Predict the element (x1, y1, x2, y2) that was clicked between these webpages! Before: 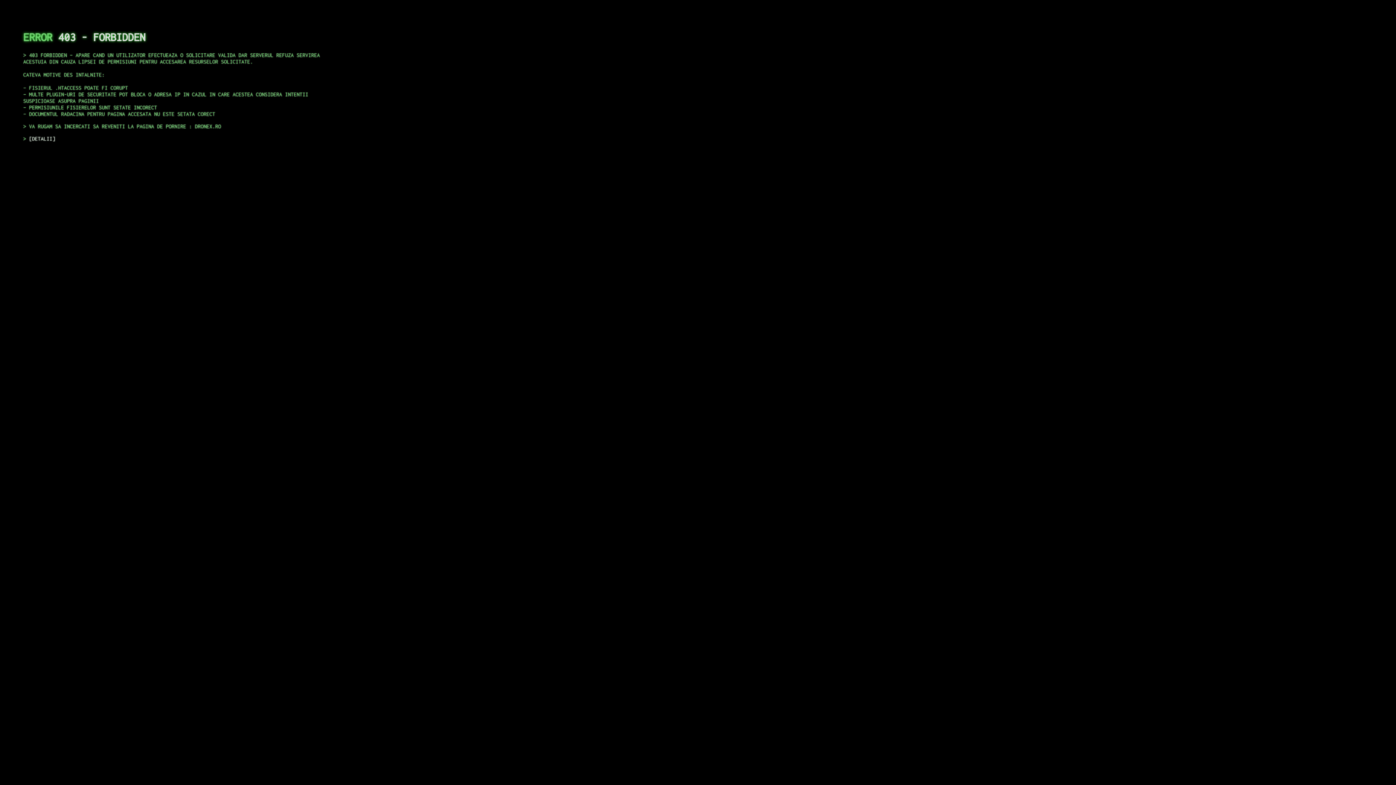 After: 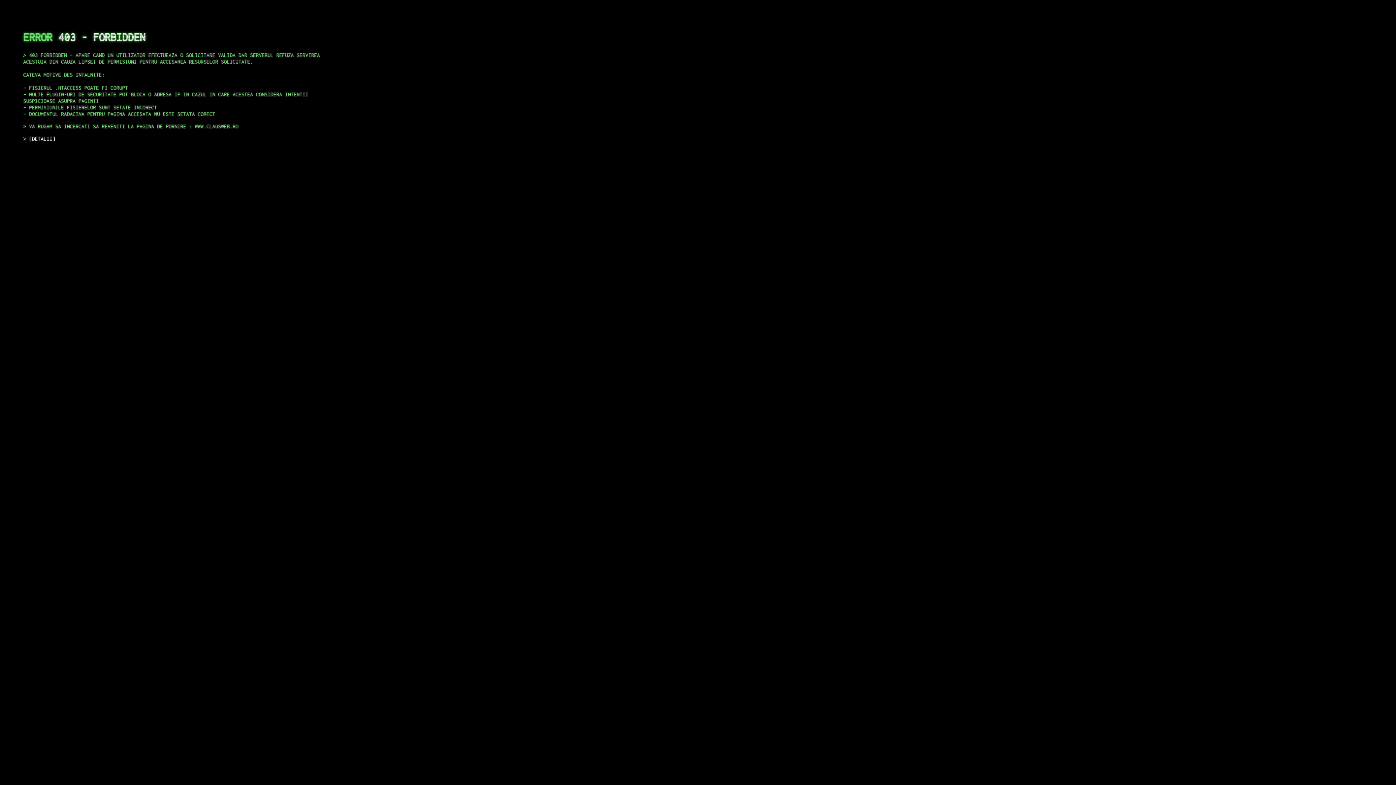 Action: label: DETALII bbox: (29, 135, 55, 141)